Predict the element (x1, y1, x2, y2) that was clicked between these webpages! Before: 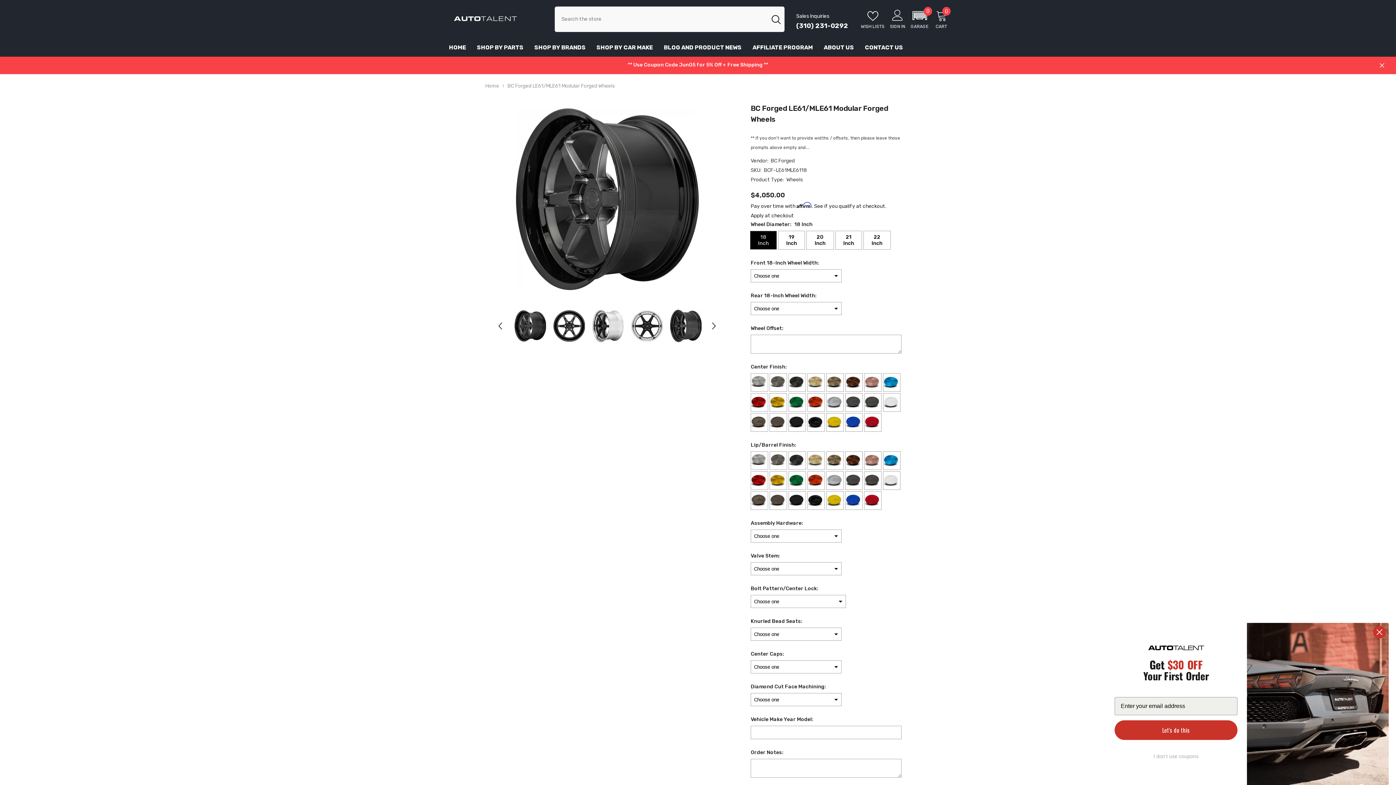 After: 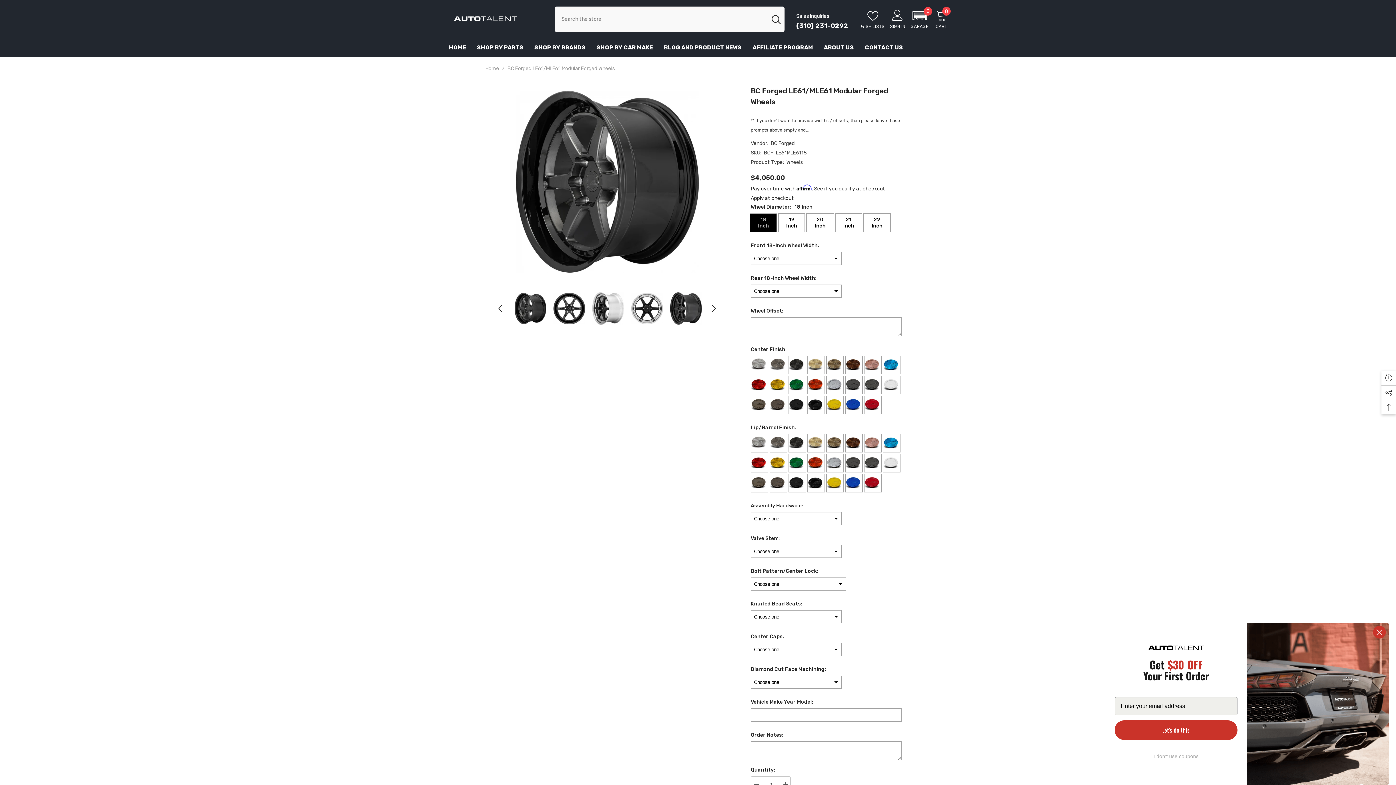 Action: bbox: (1379, 62, 1385, 68) label:  Close